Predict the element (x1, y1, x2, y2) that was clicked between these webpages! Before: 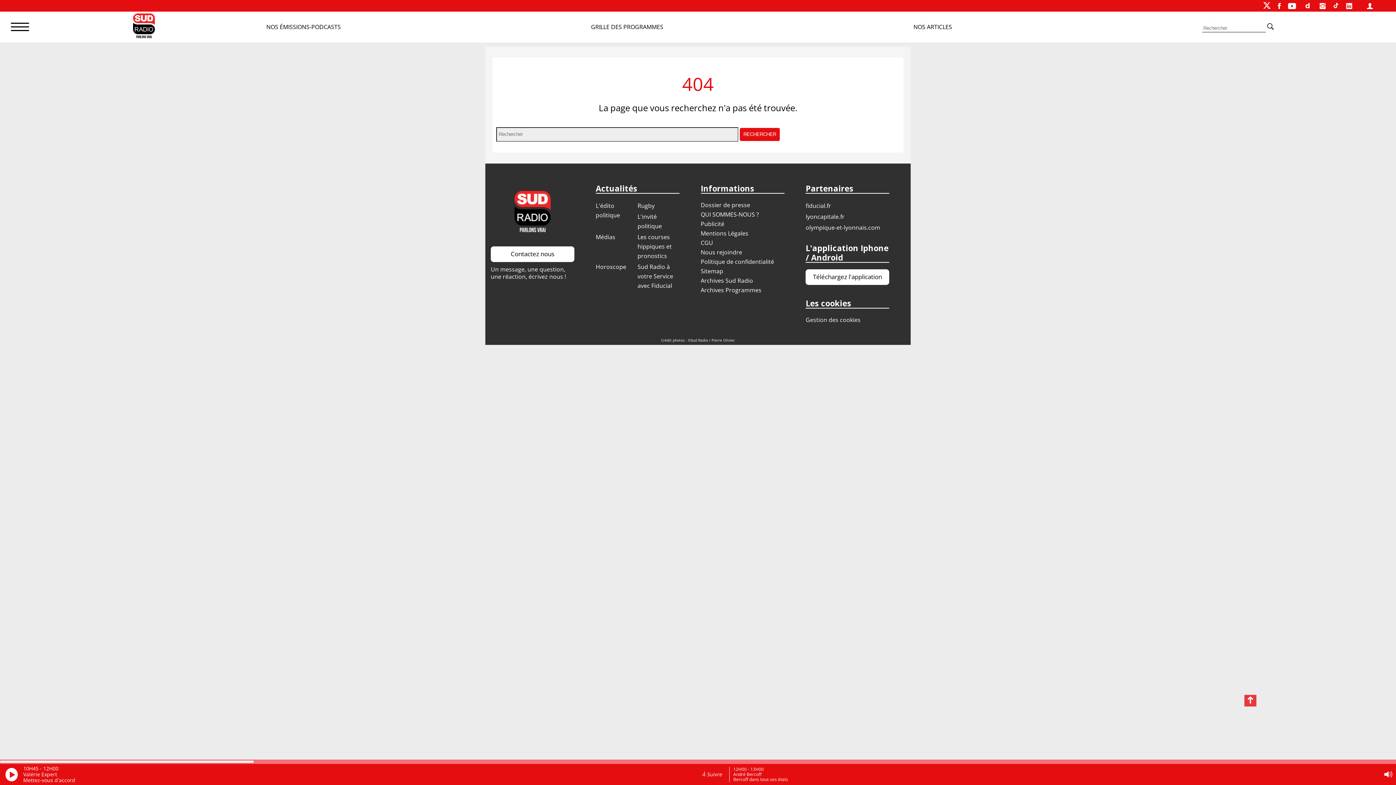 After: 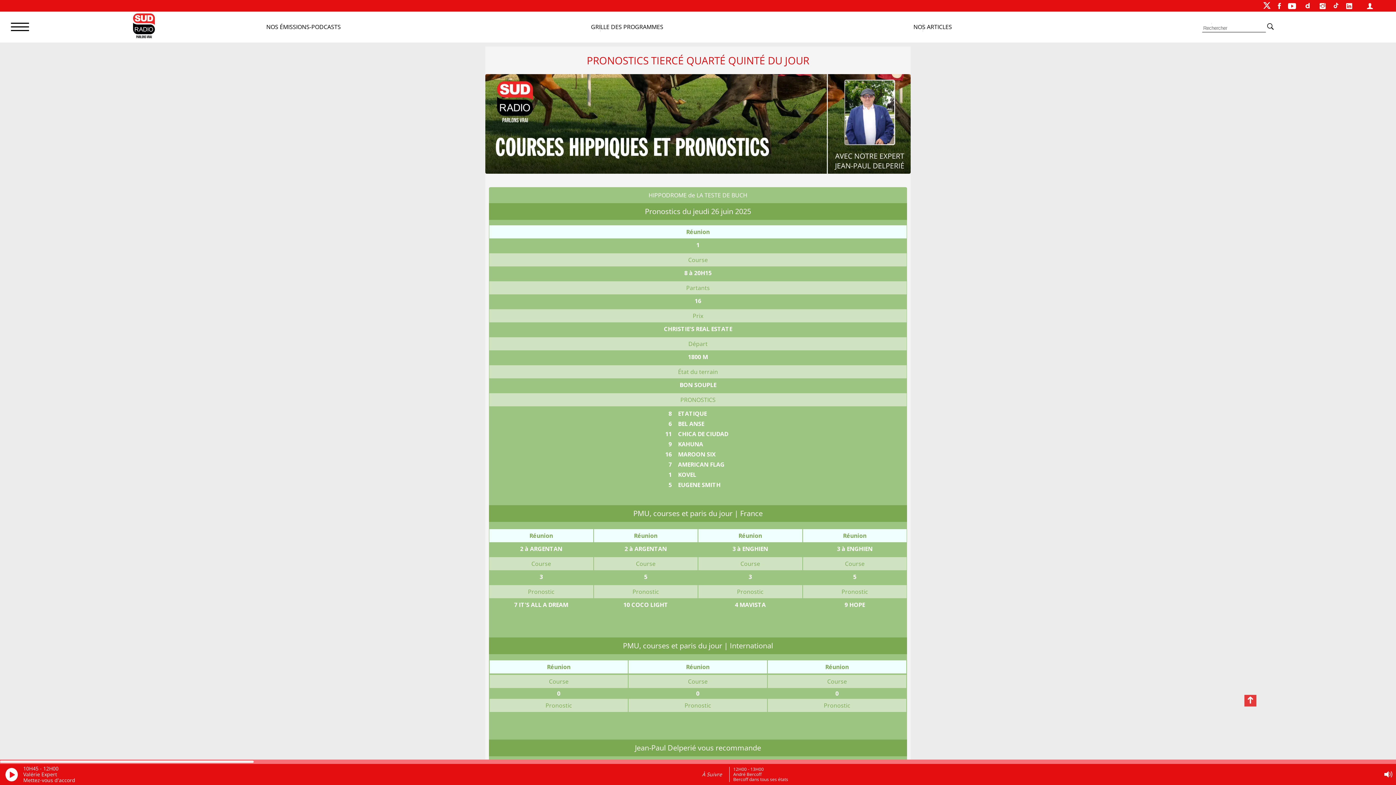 Action: bbox: (637, 233, 671, 260) label: Les courses hippiques et pronostics